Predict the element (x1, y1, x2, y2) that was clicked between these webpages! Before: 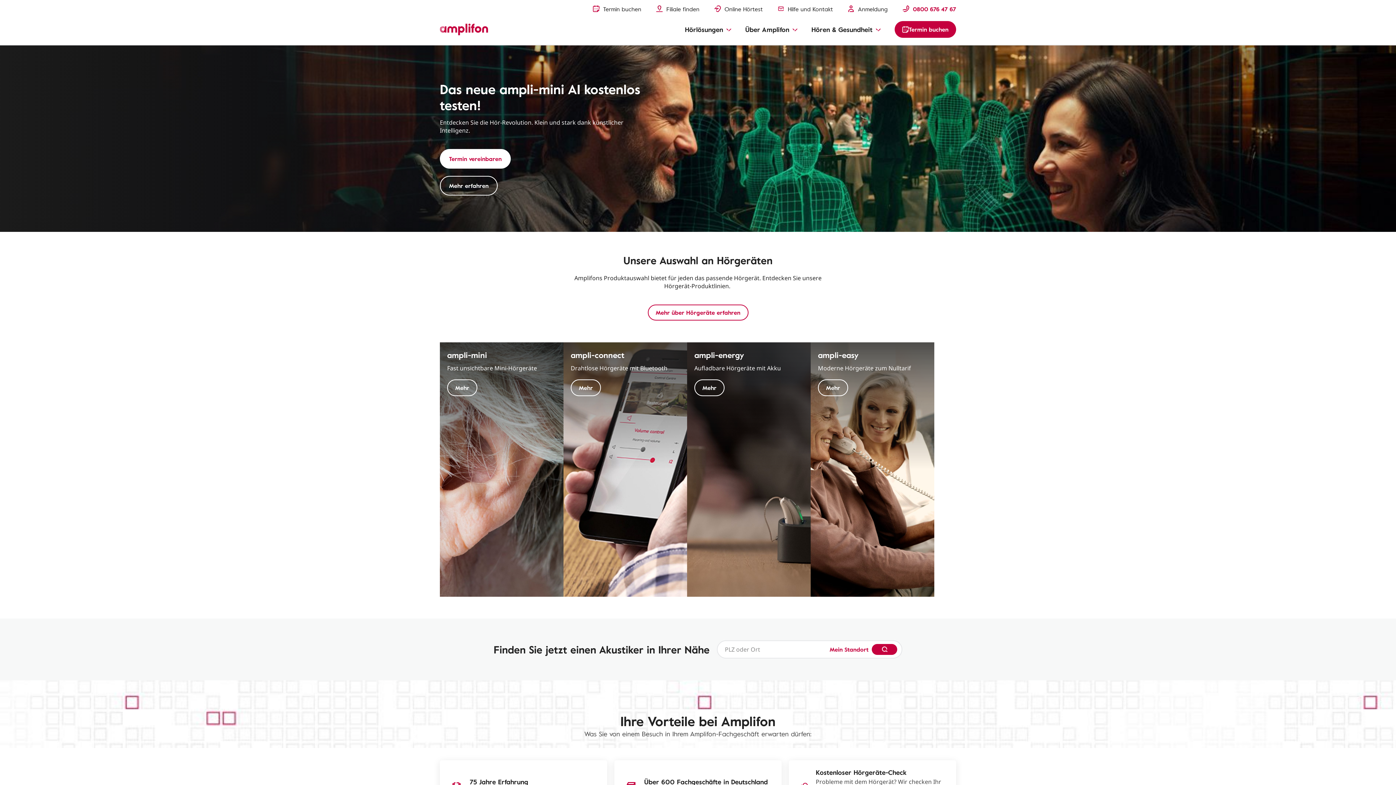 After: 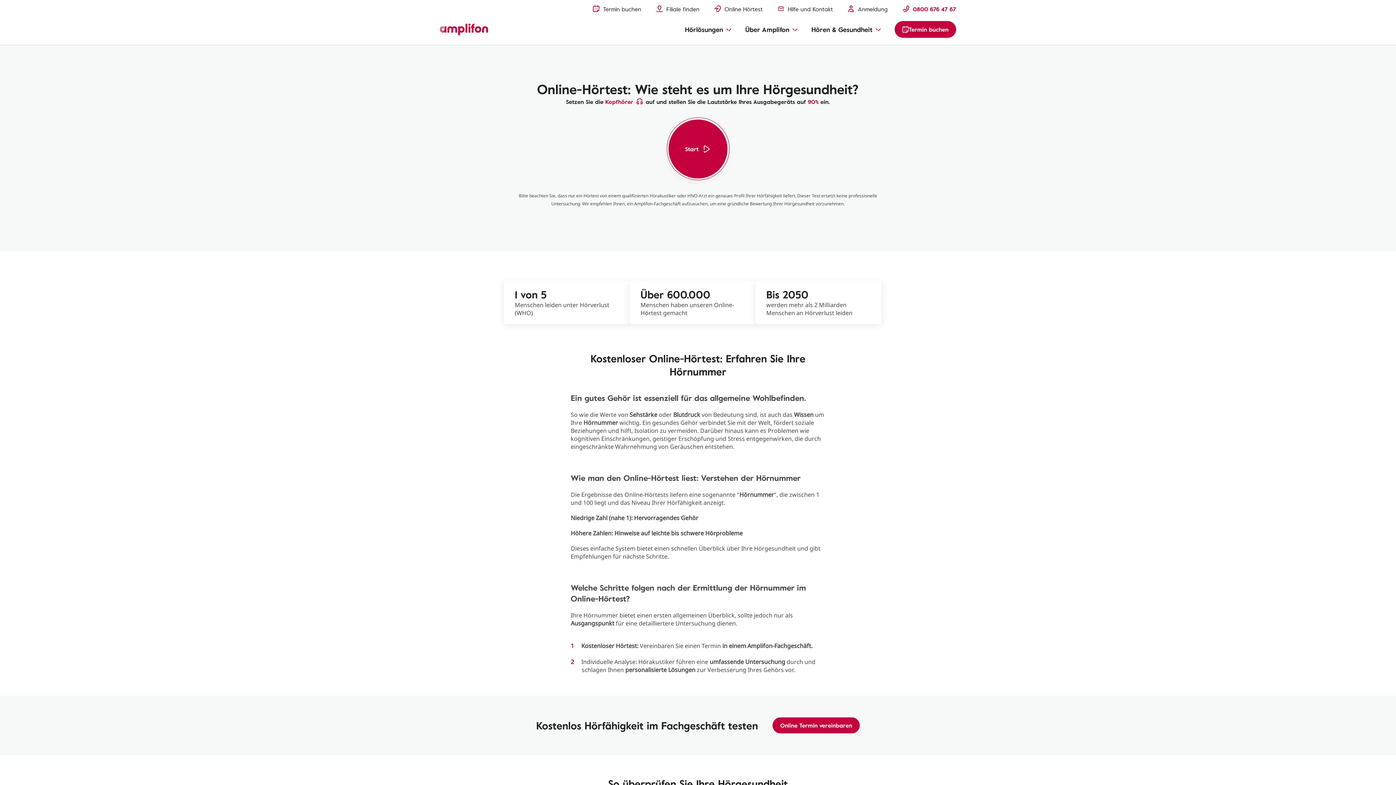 Action: bbox: (714, 4, 762, 13) label: Online Hörtest